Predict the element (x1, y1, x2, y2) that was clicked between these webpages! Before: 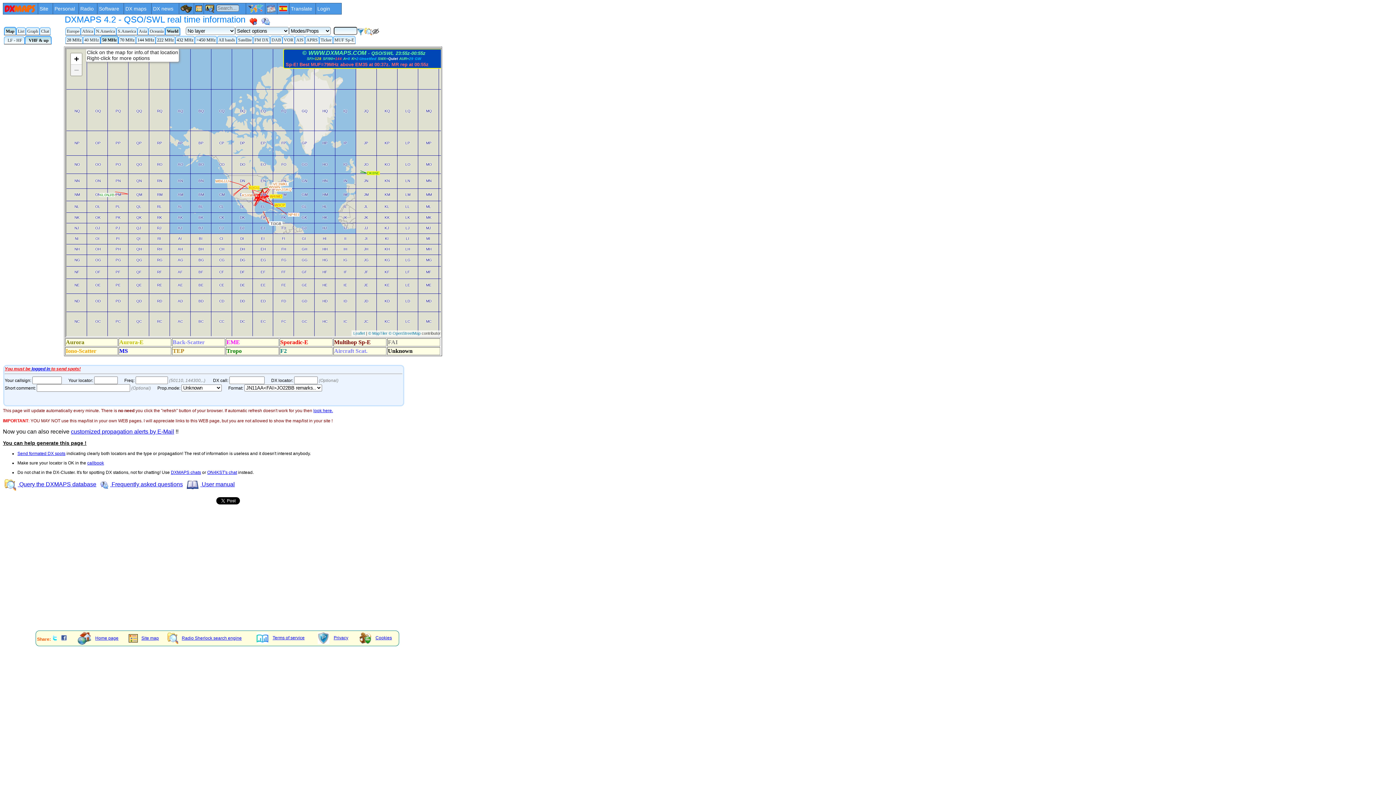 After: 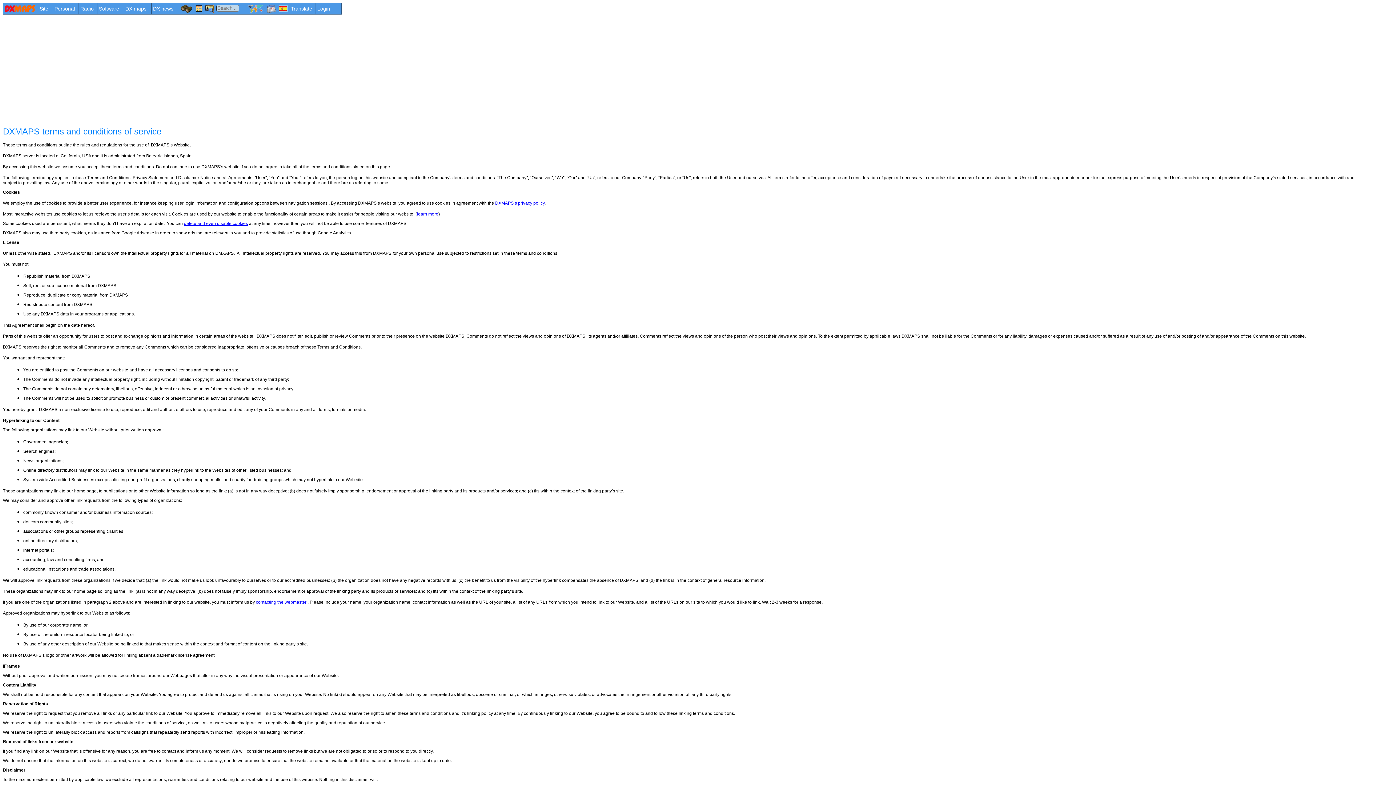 Action: bbox: (252, 639, 304, 644) label: Terms of service